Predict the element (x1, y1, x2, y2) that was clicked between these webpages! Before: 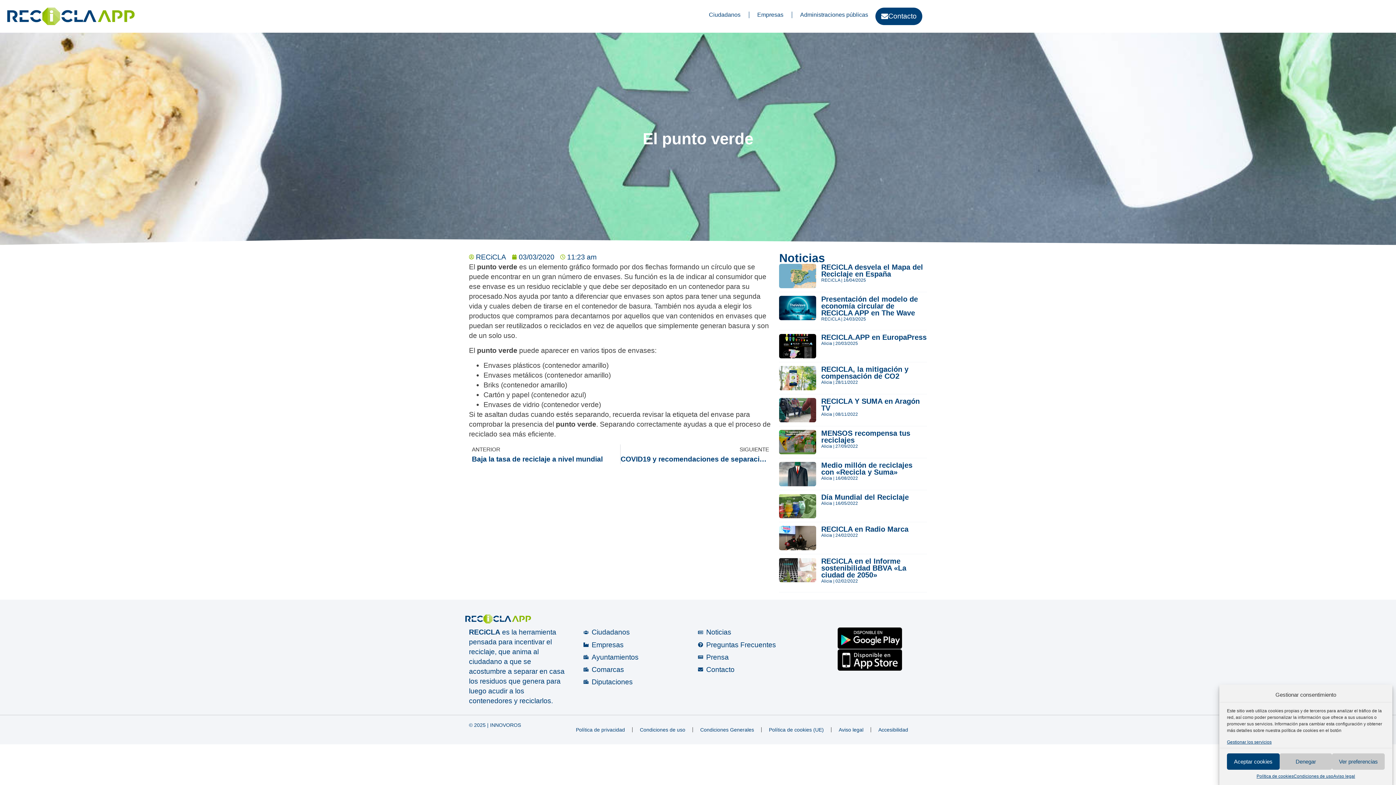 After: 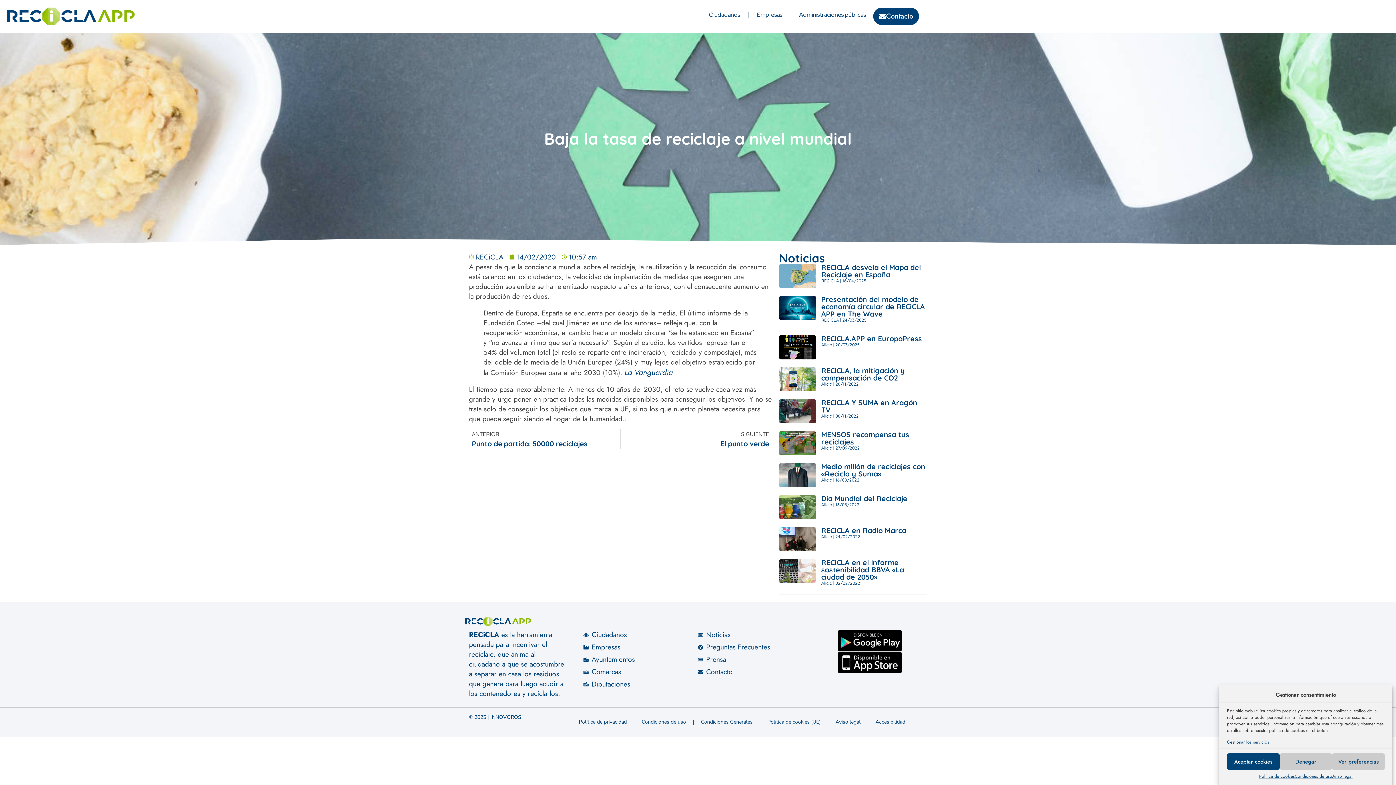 Action: bbox: (469, 444, 620, 464) label: Ant
ANTERIOR
Baja la tasa de reciclaje a nivel mundial